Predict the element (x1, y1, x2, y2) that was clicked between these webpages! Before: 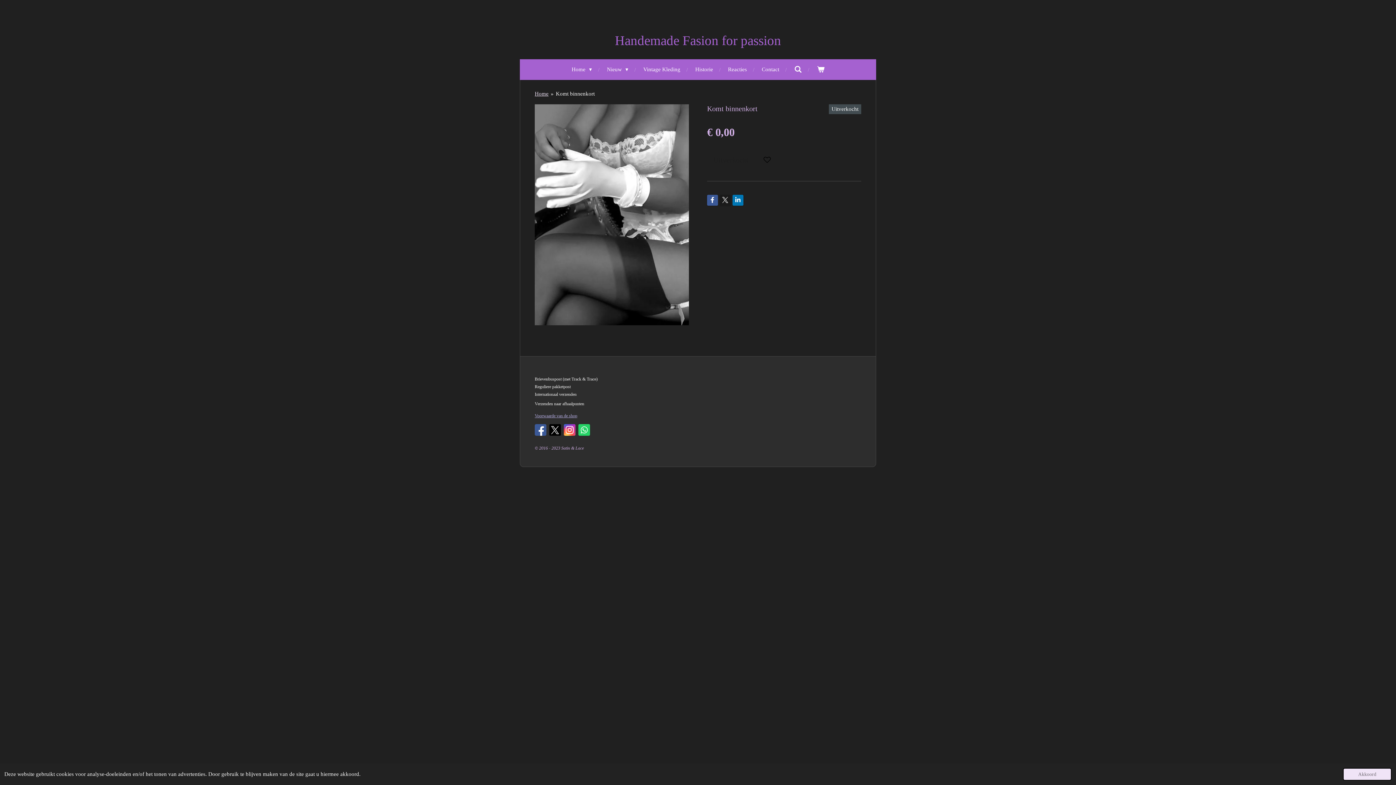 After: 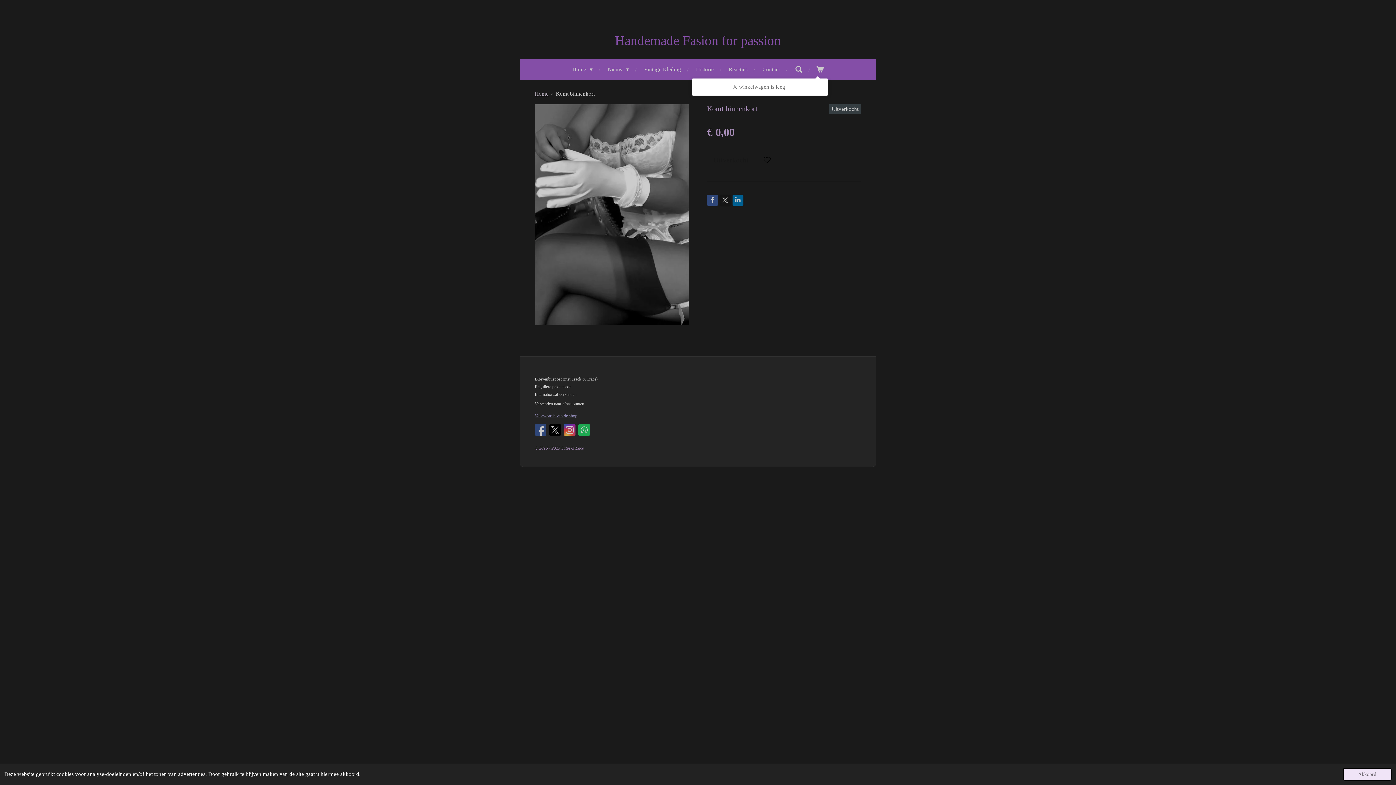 Action: bbox: (812, 62, 828, 76)